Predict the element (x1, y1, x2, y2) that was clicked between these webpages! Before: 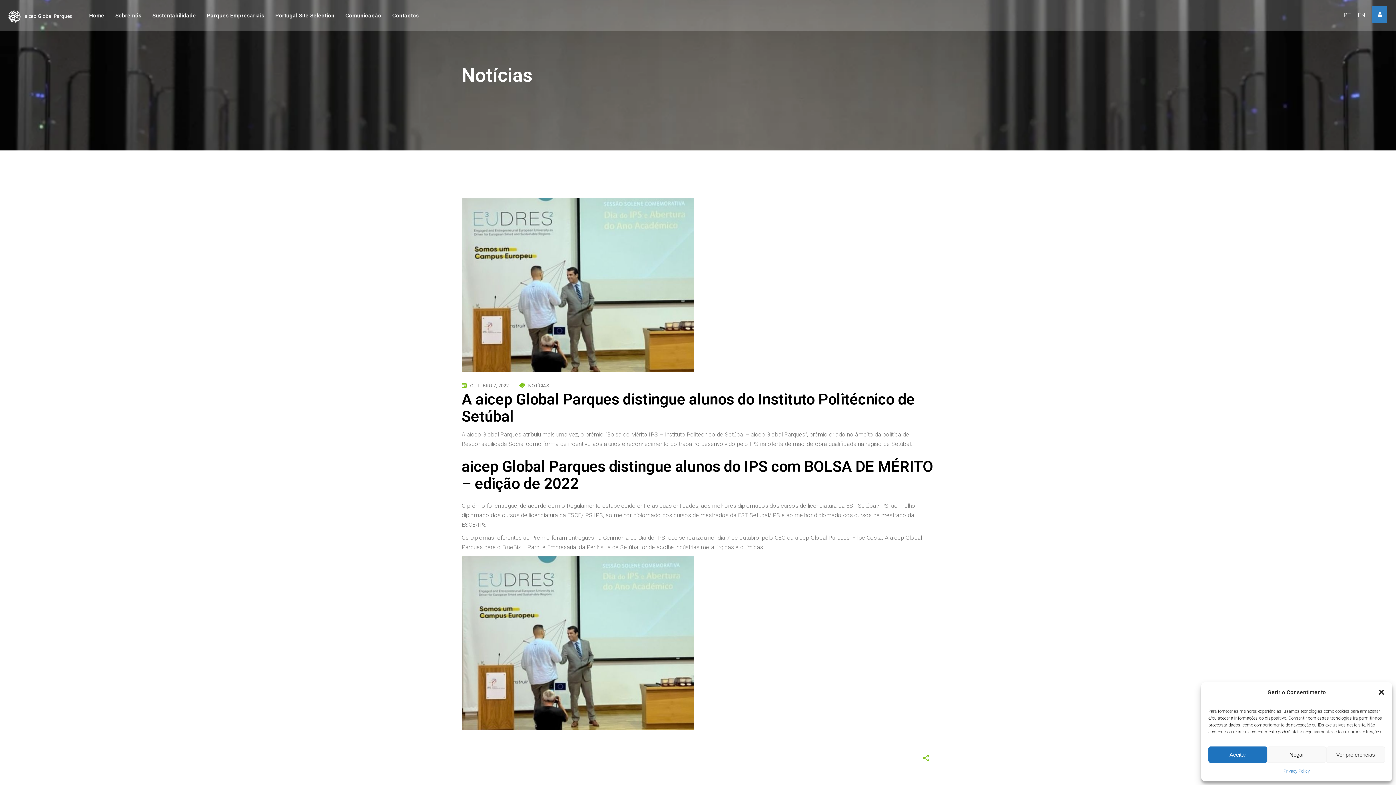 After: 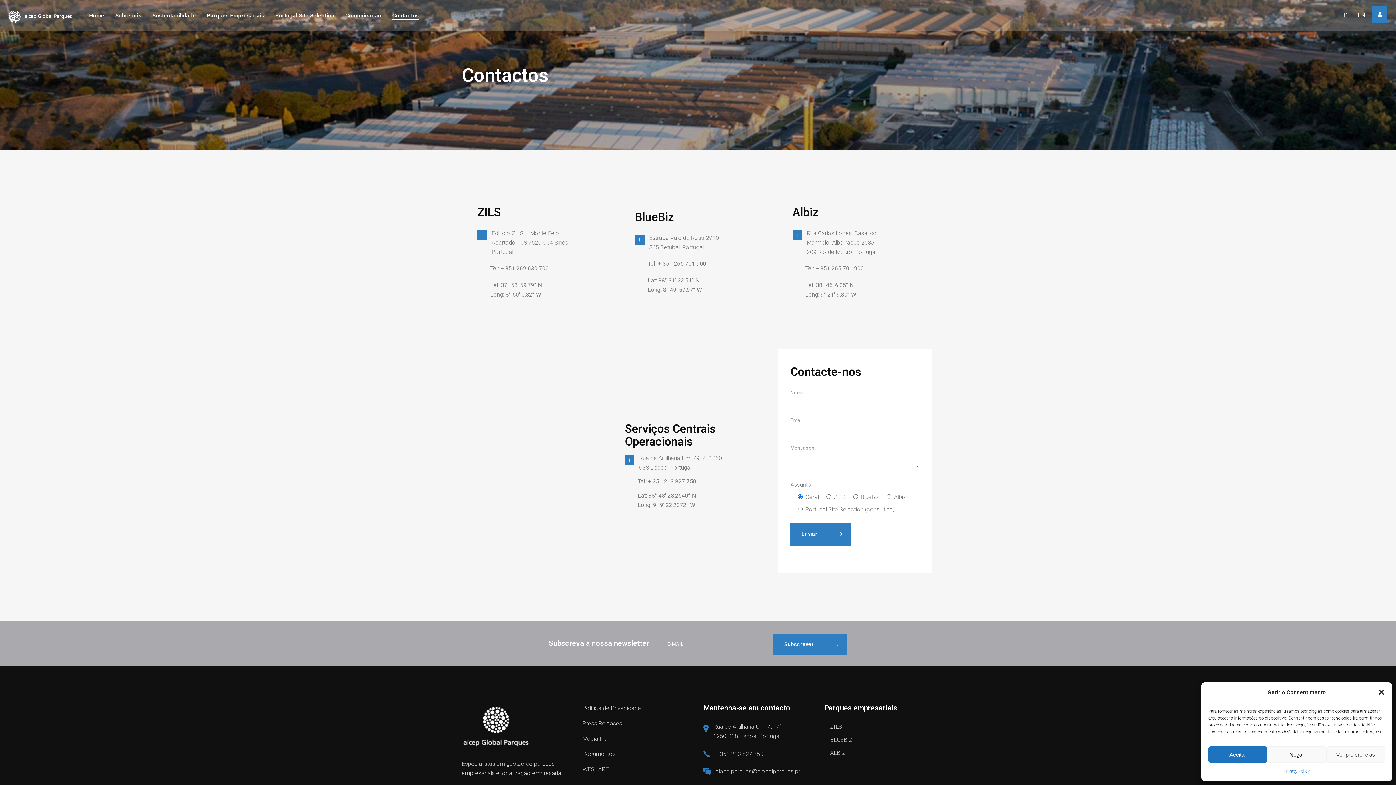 Action: bbox: (392, 0, 418, 30) label: Contactos